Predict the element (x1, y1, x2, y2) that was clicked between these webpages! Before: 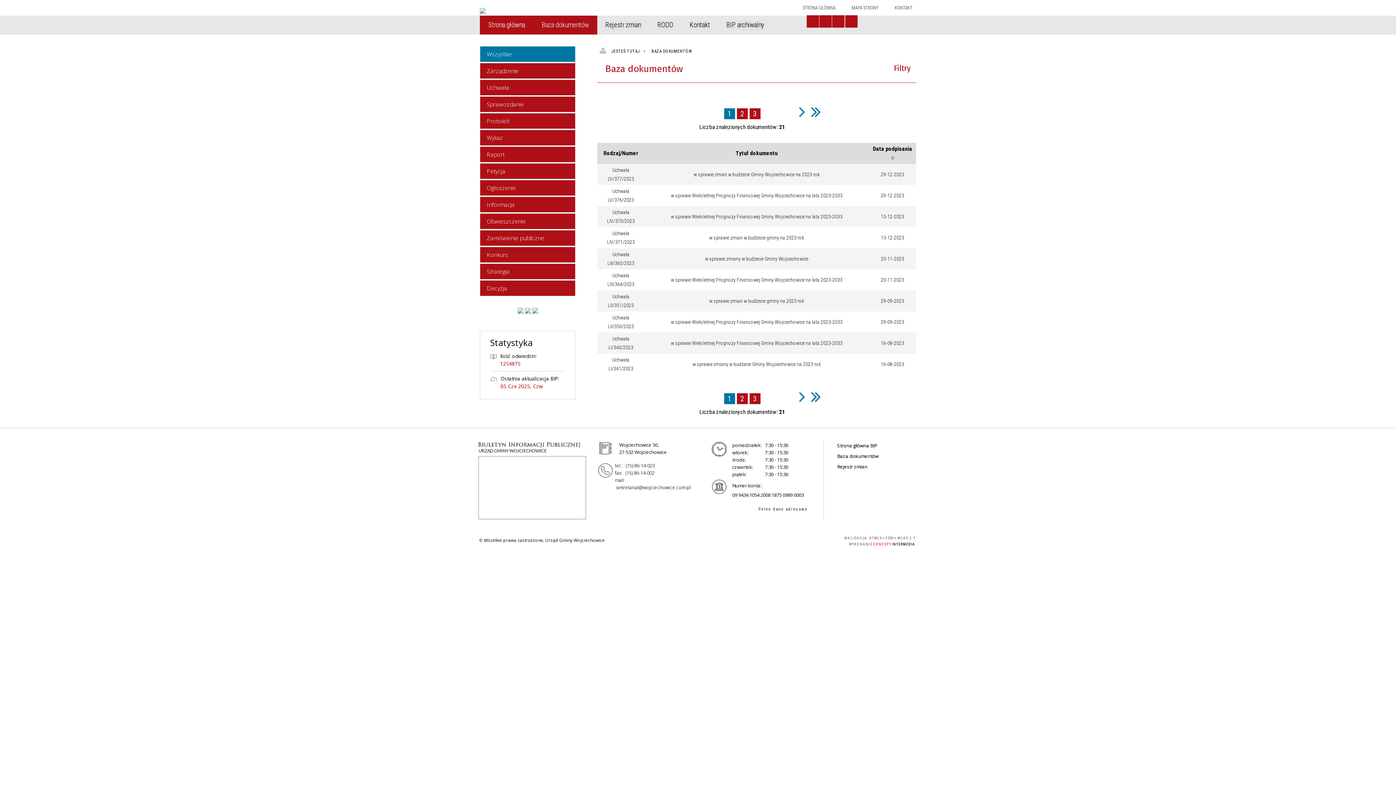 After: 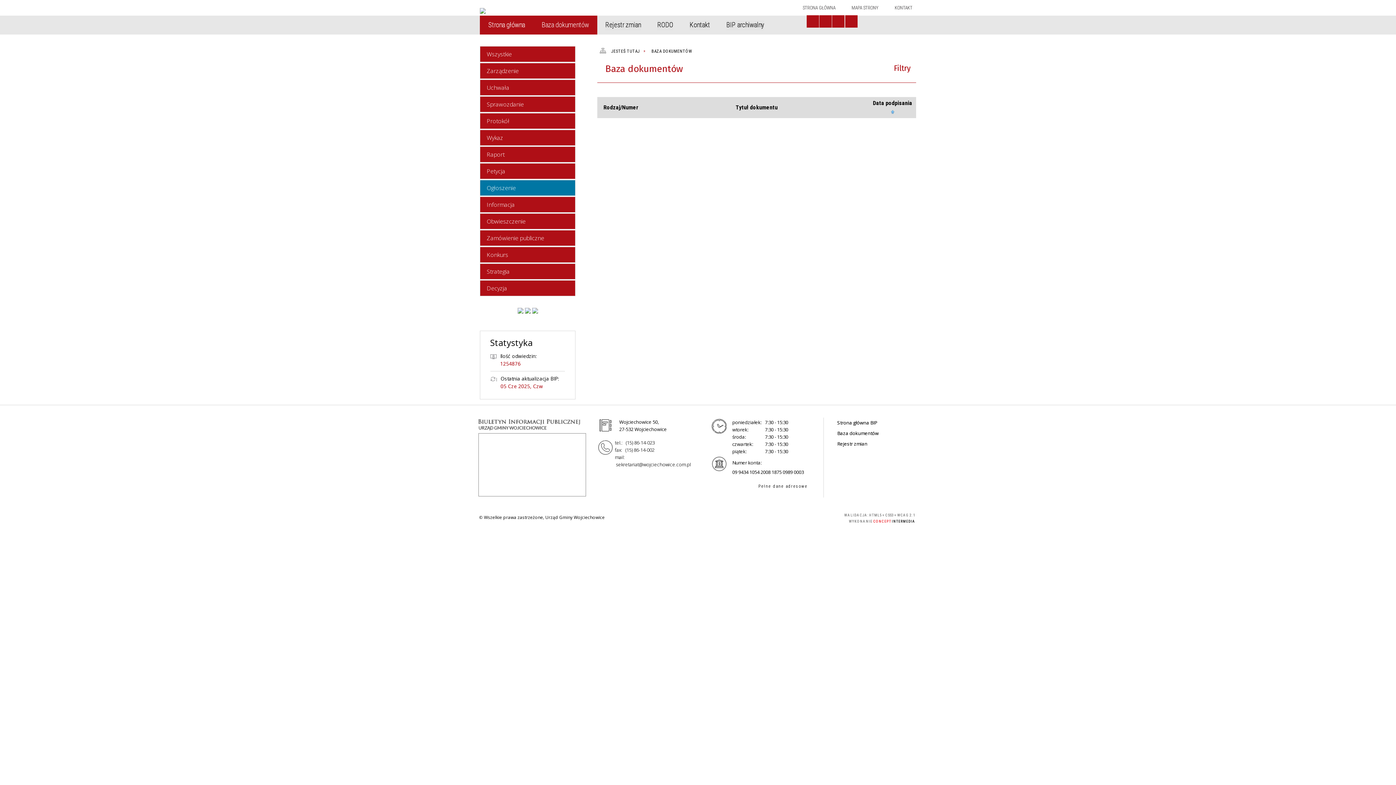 Action: bbox: (480, 180, 575, 195) label: Ogłoszenie